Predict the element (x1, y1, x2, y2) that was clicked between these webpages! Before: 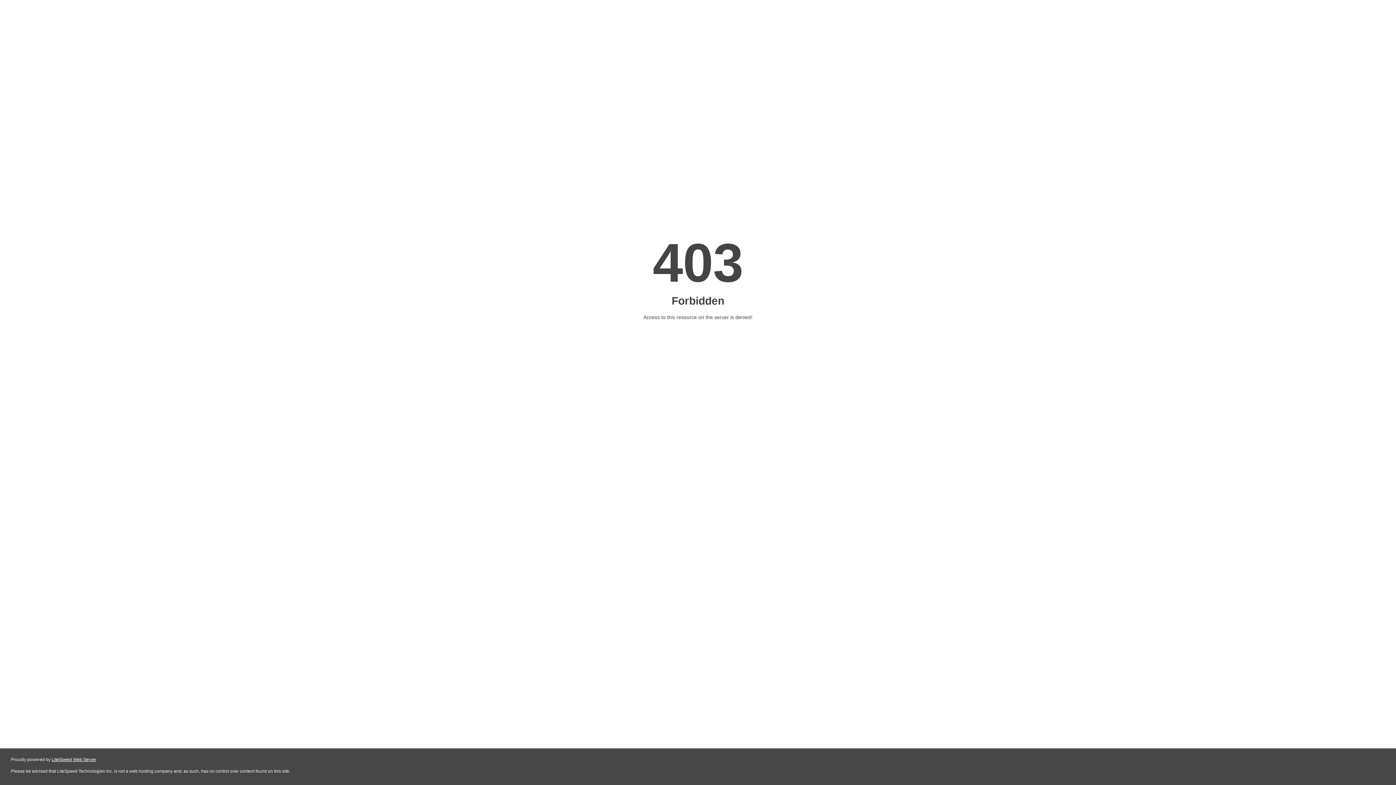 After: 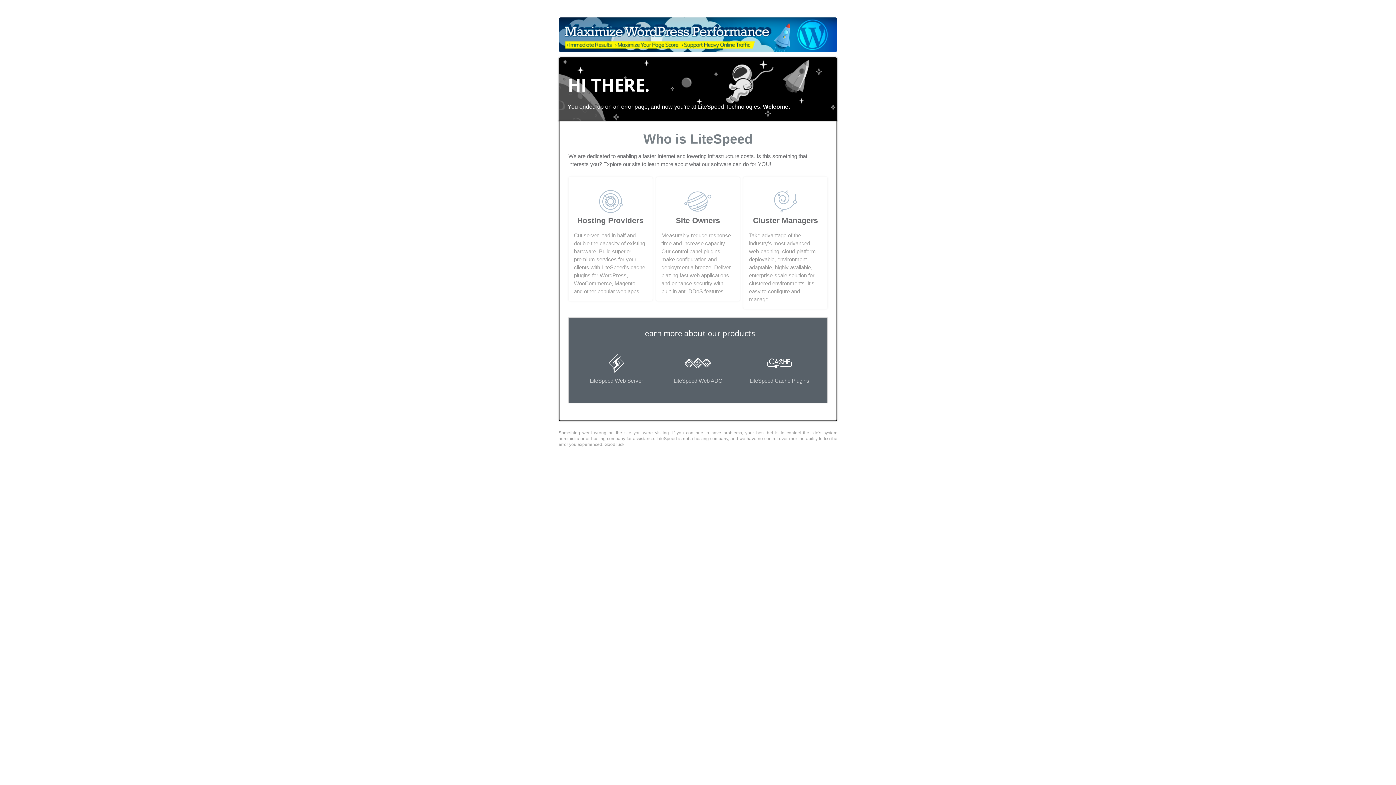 Action: label: LiteSpeed Web Server bbox: (51, 757, 96, 762)